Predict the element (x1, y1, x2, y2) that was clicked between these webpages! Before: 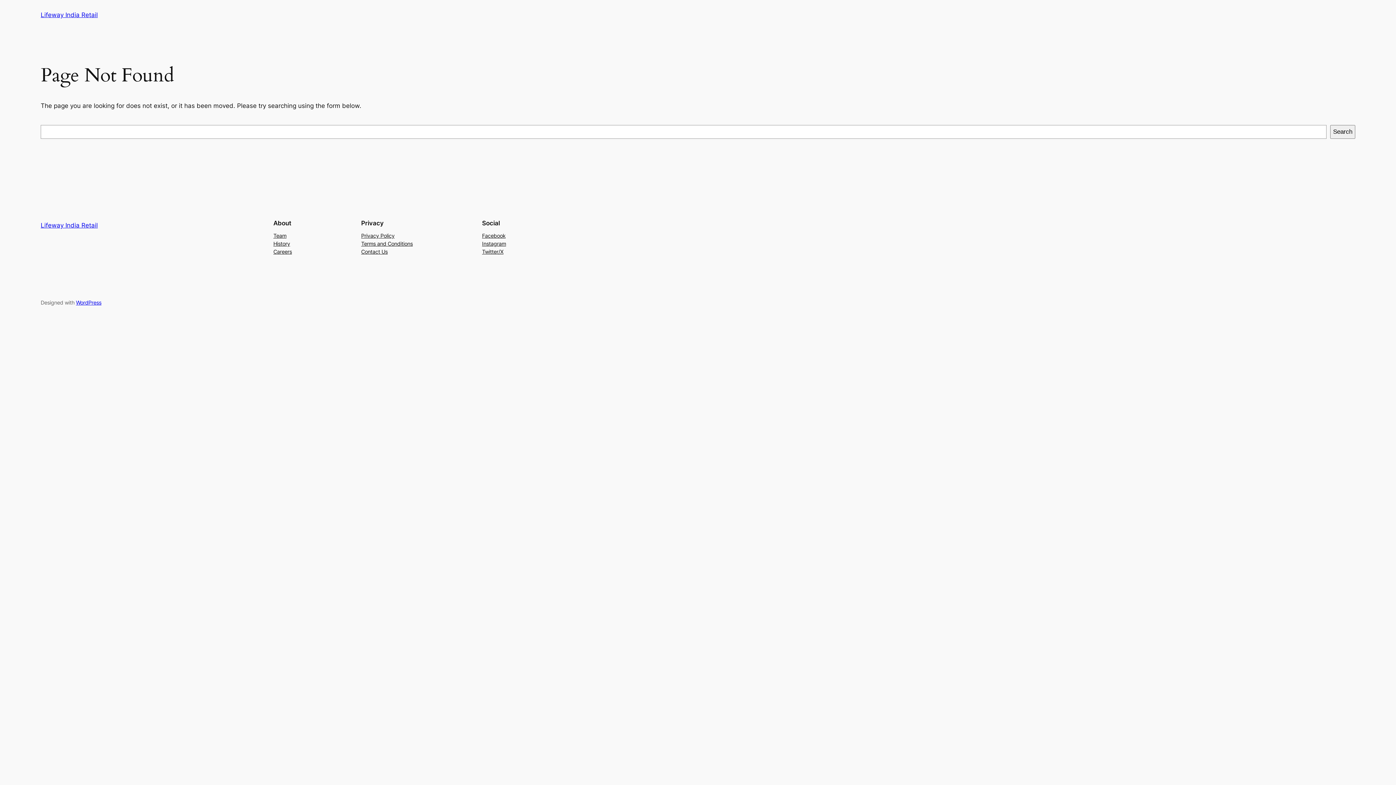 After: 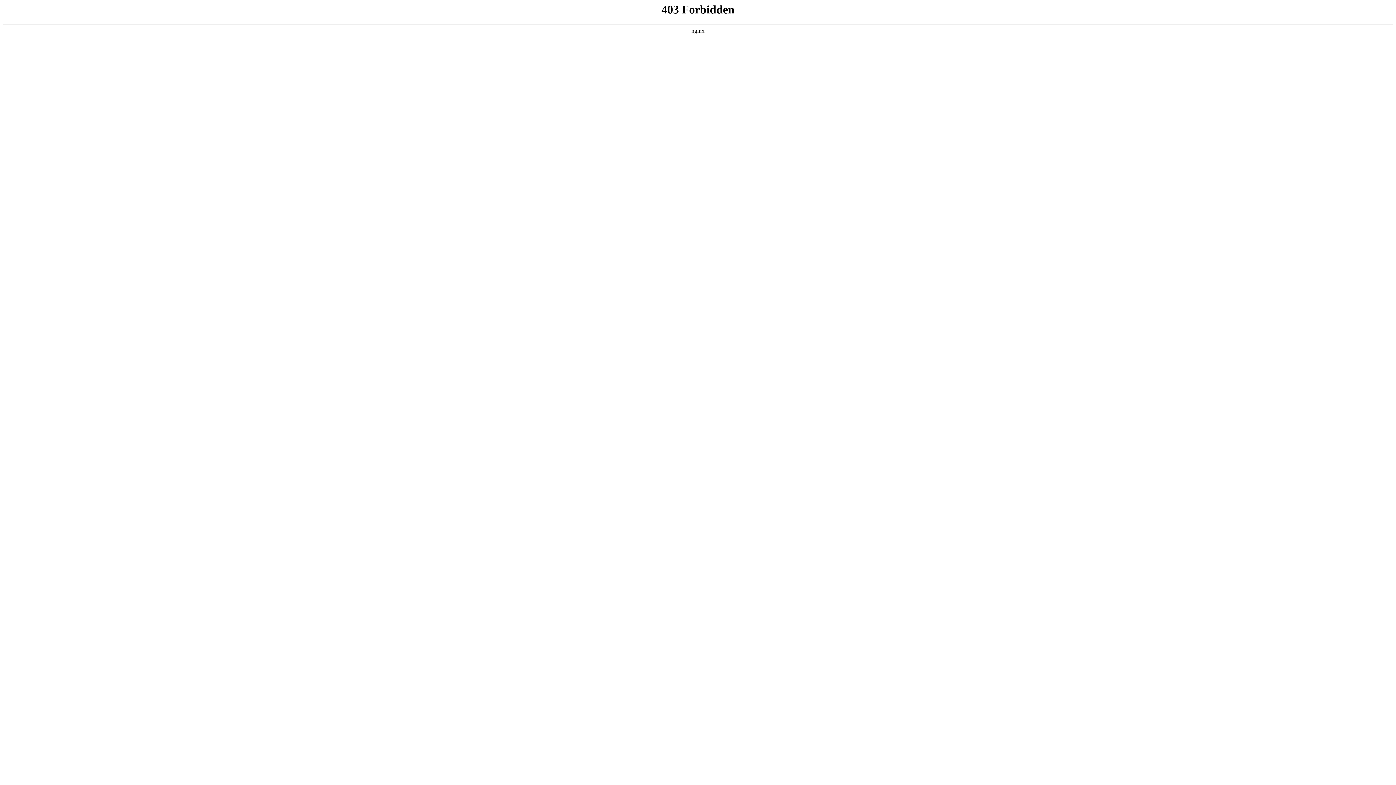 Action: label: WordPress bbox: (76, 299, 101, 305)